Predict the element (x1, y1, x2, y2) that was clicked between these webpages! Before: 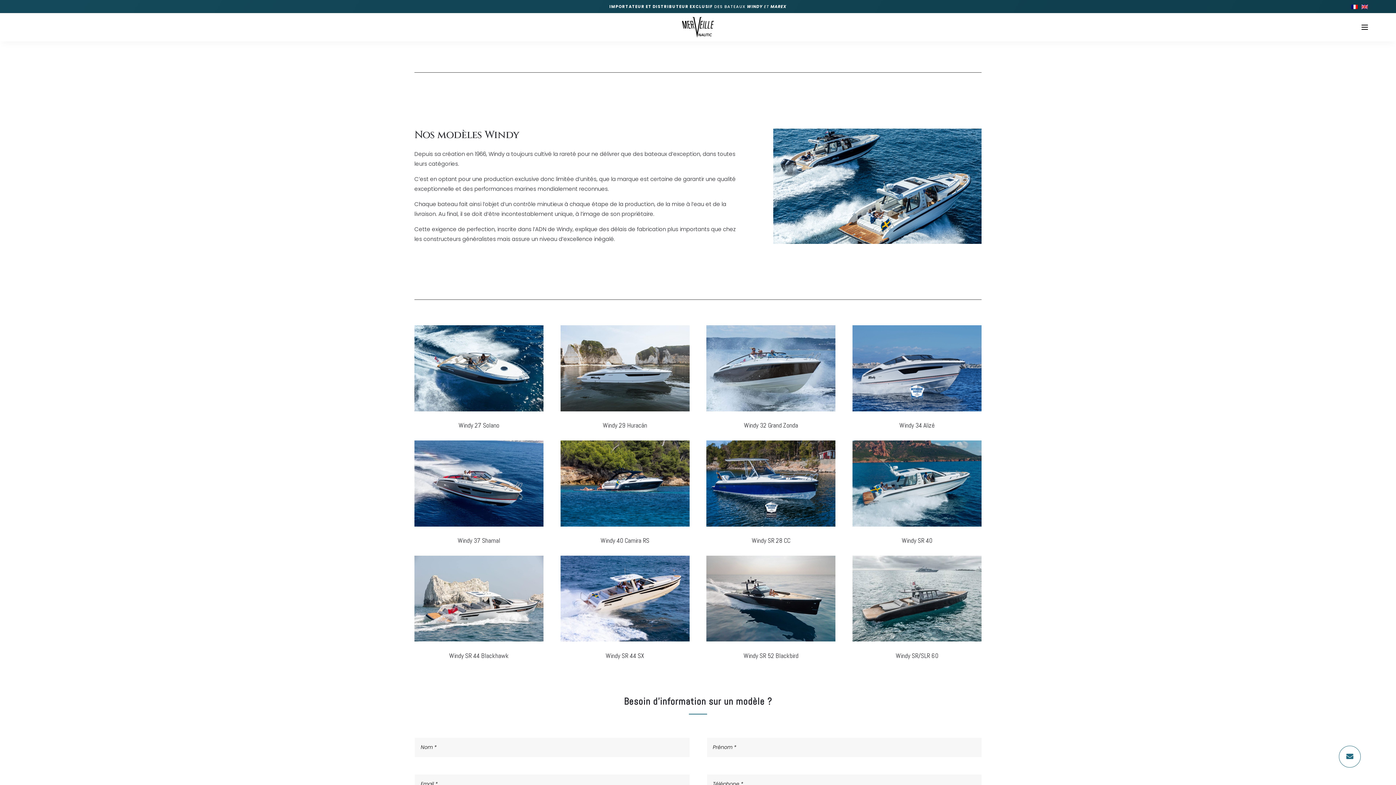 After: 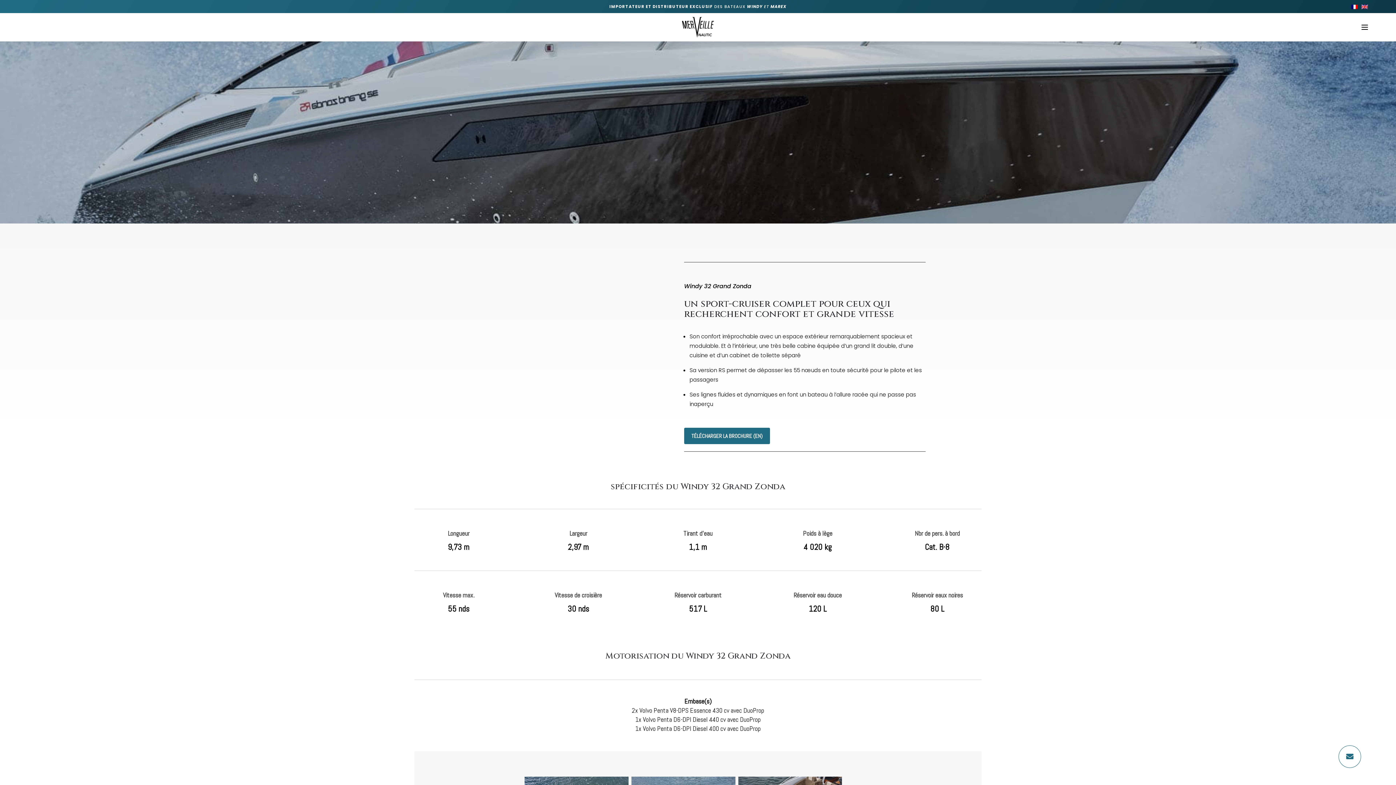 Action: bbox: (706, 325, 835, 411)